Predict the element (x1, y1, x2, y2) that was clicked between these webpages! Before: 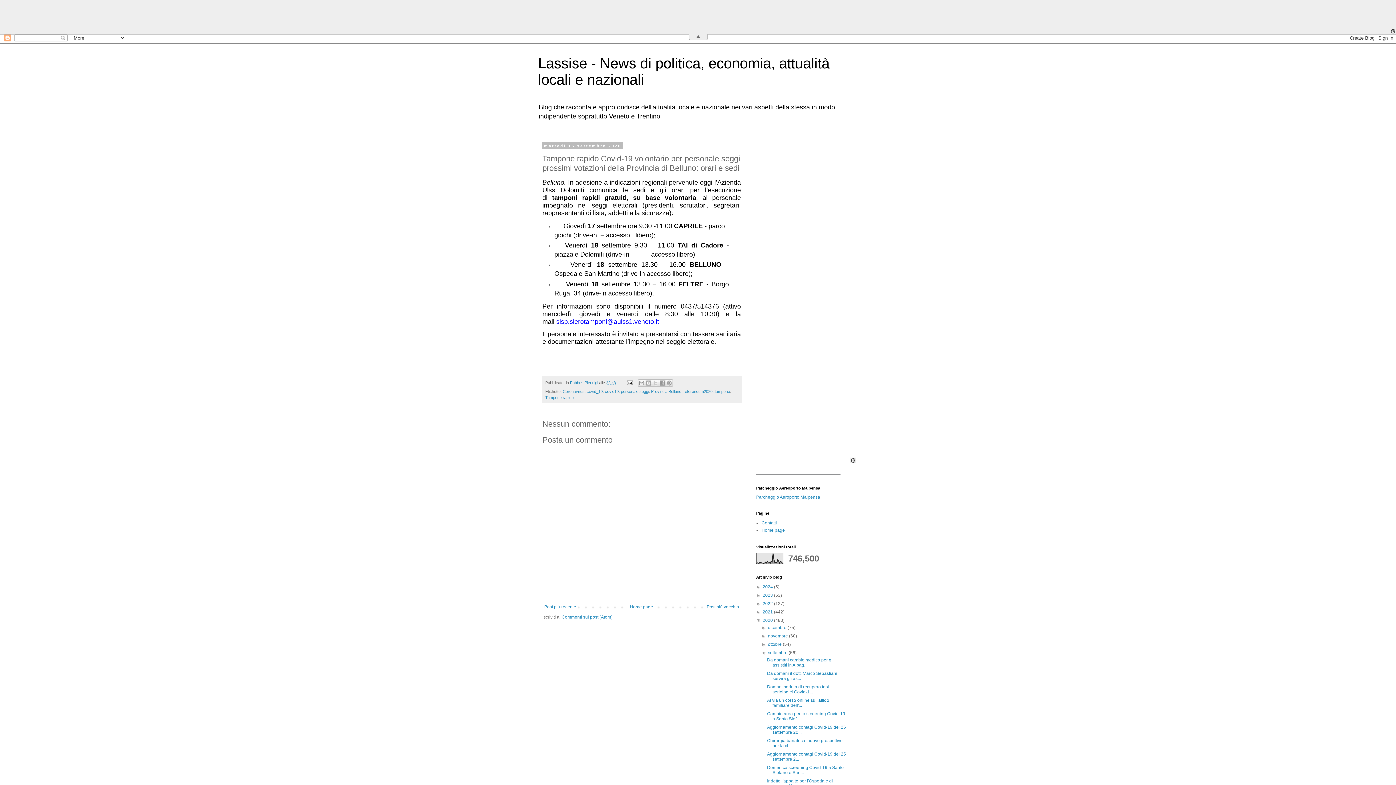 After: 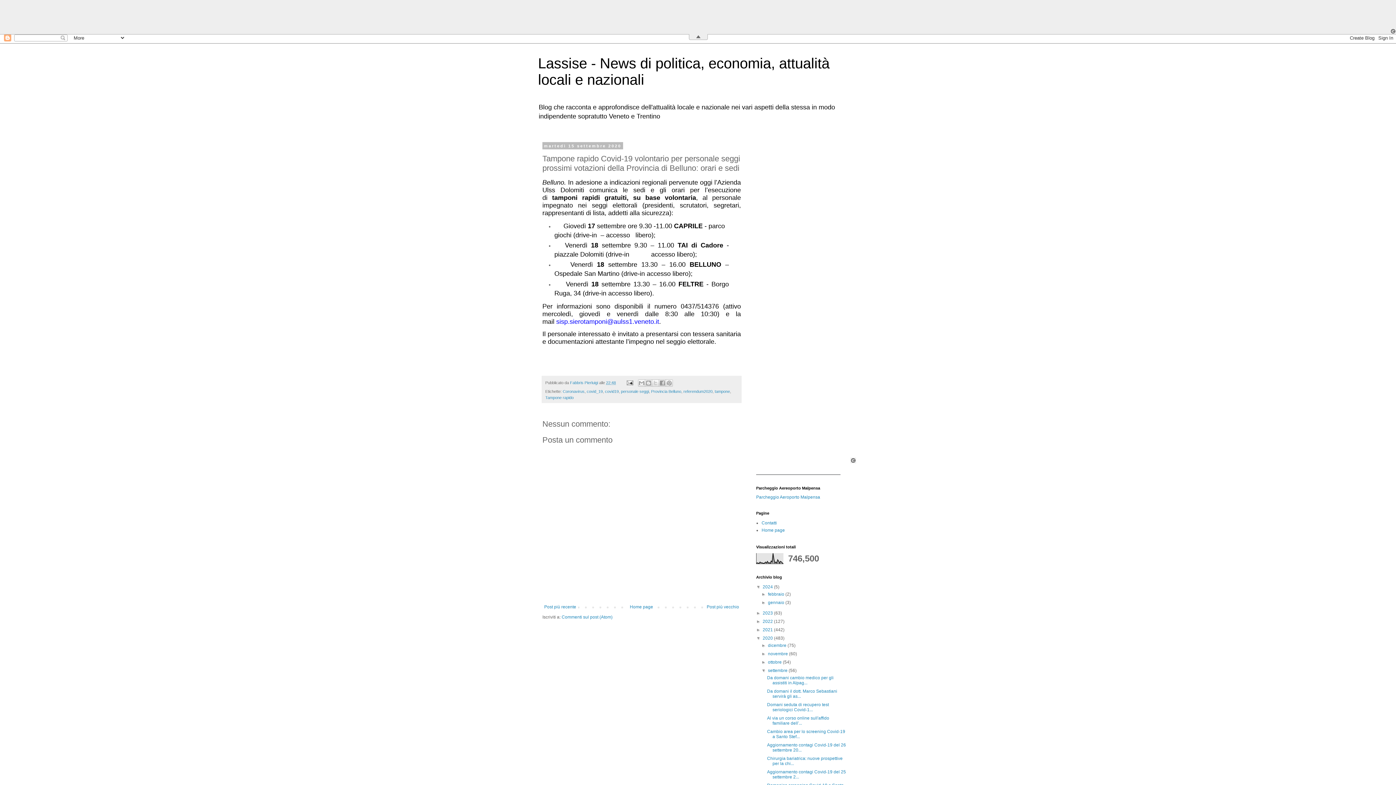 Action: bbox: (756, 584, 762, 589) label: ►  